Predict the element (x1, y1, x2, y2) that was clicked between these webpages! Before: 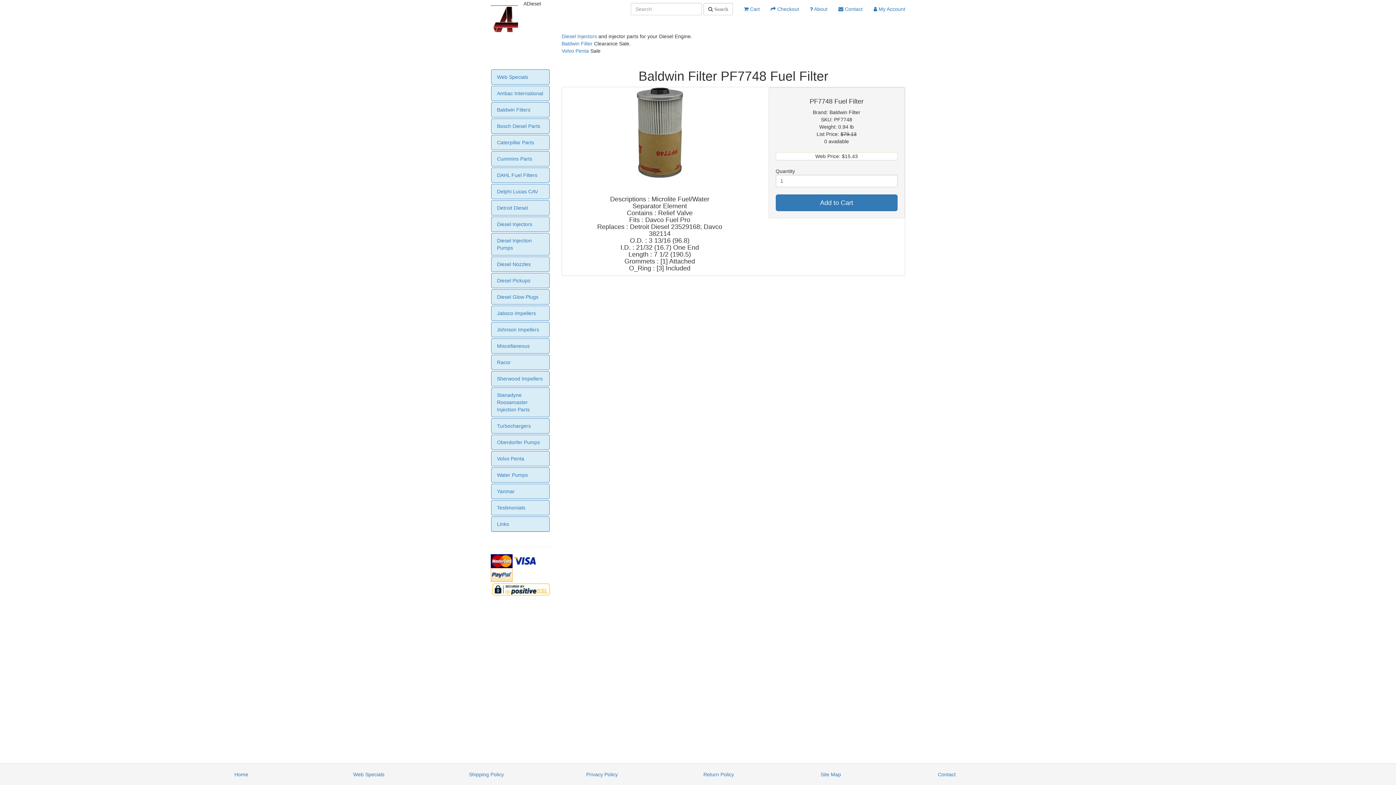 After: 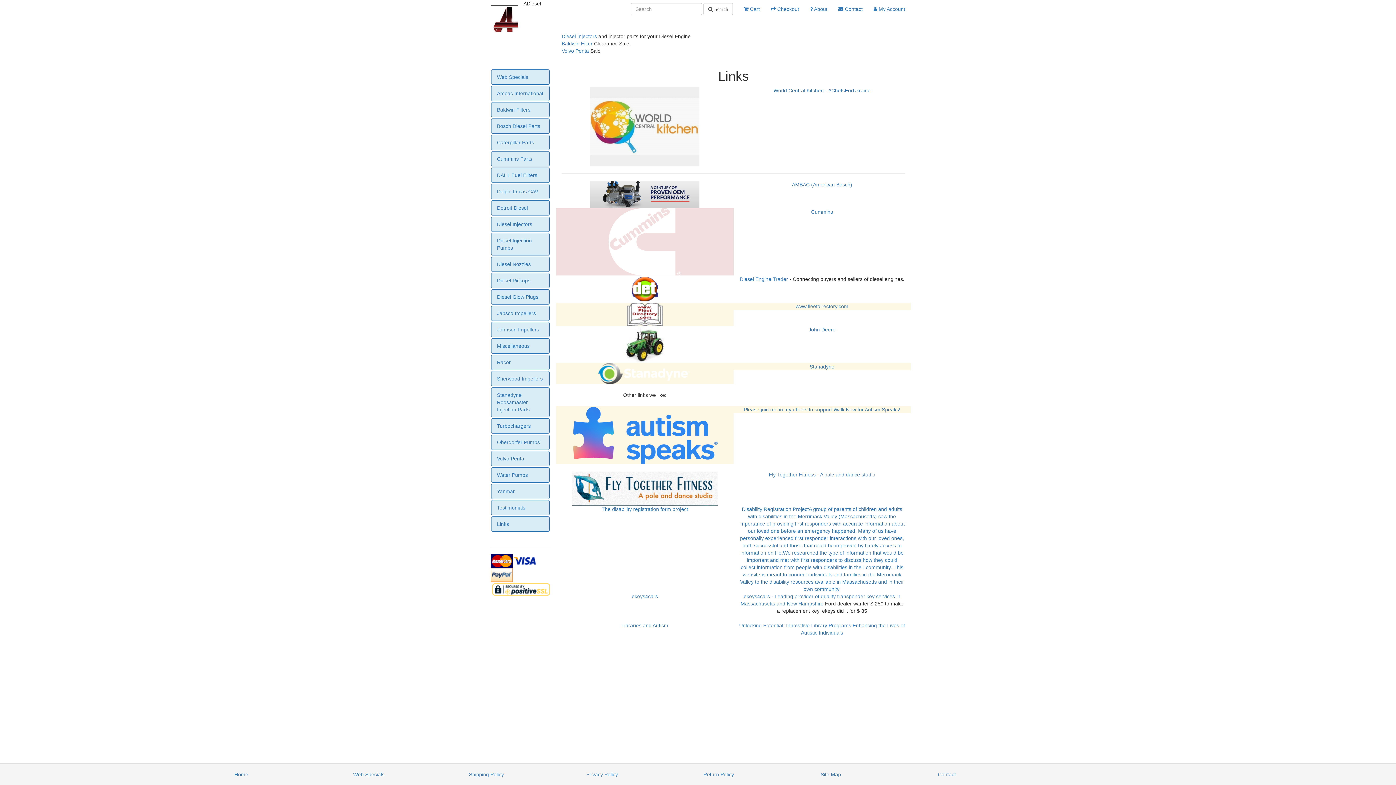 Action: label: Links bbox: (491, 516, 549, 532)